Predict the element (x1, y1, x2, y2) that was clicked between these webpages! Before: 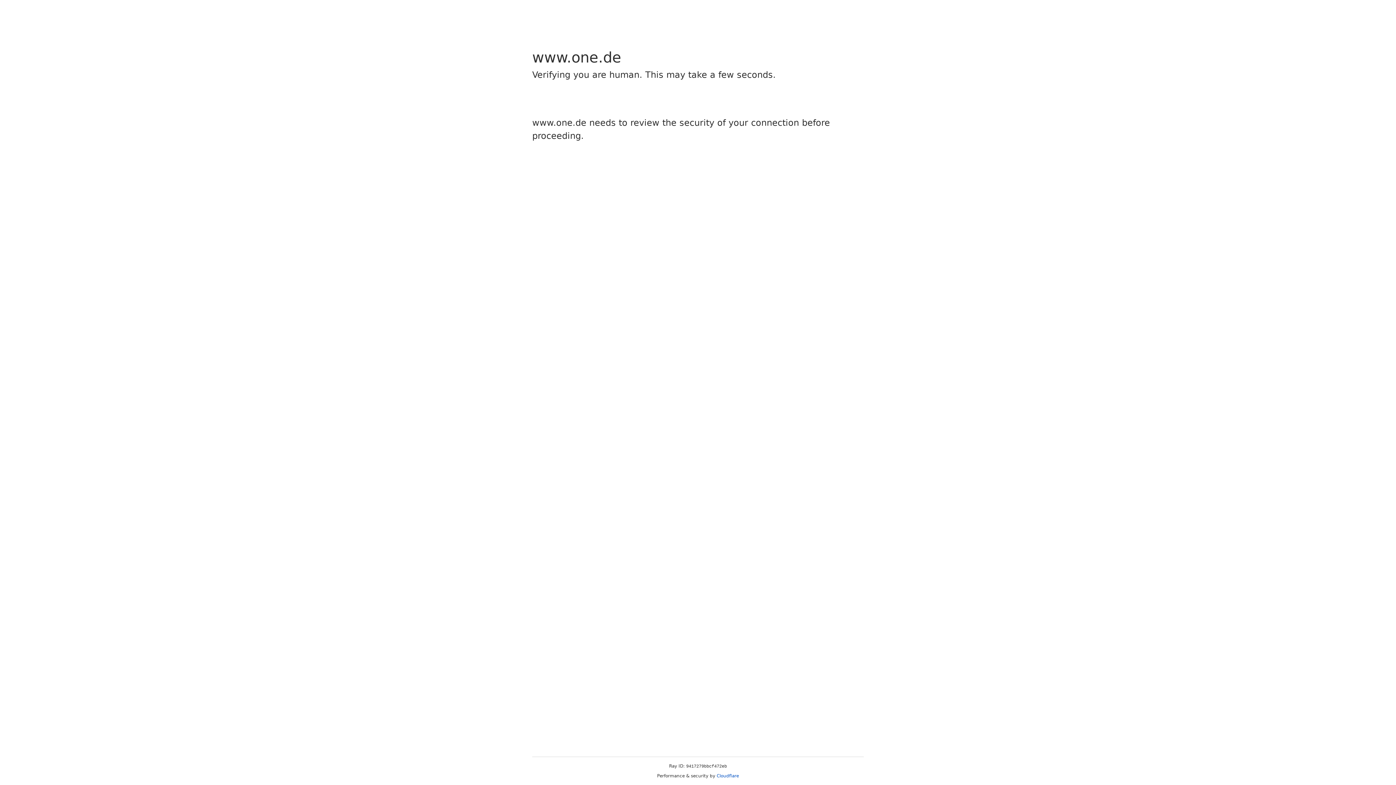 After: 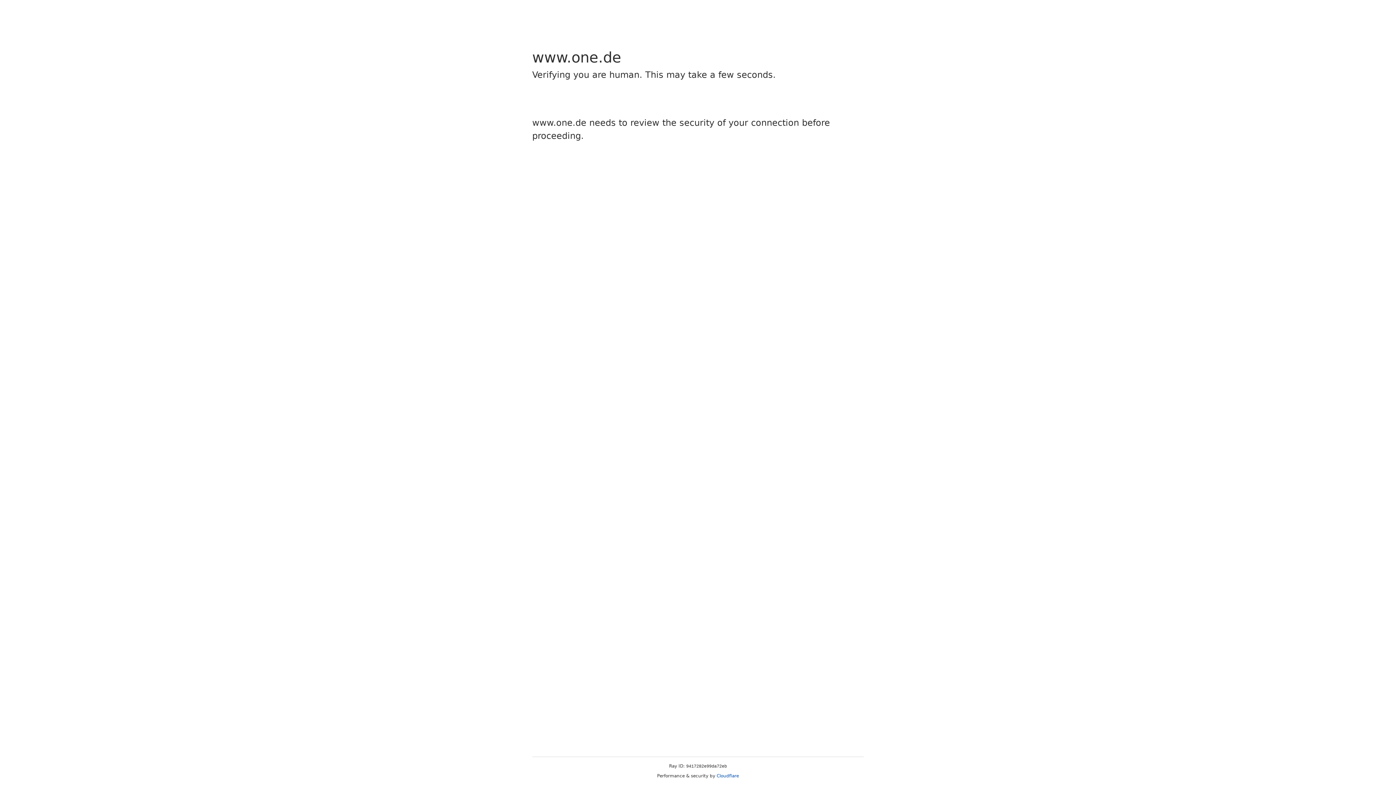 Action: bbox: (716, 773, 739, 778) label: Cloudflare